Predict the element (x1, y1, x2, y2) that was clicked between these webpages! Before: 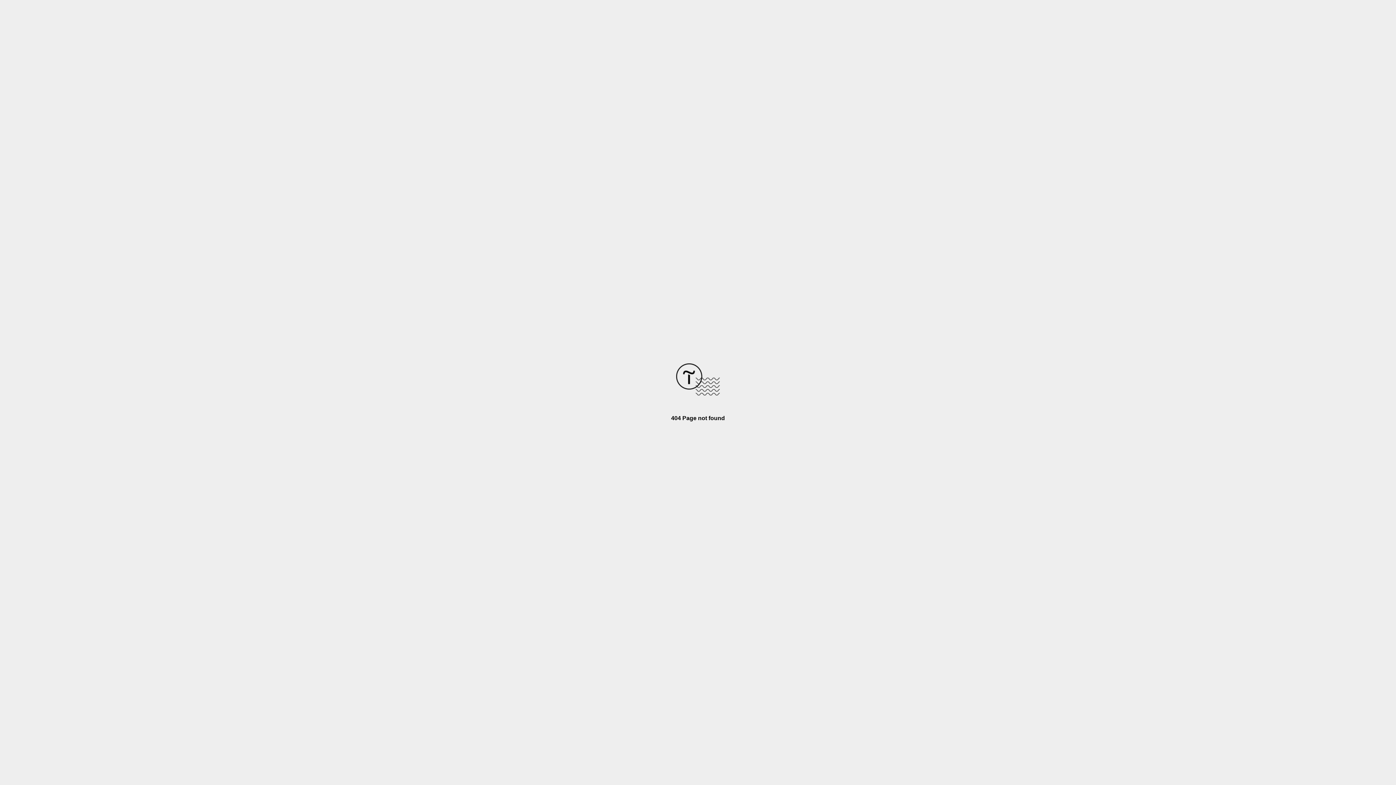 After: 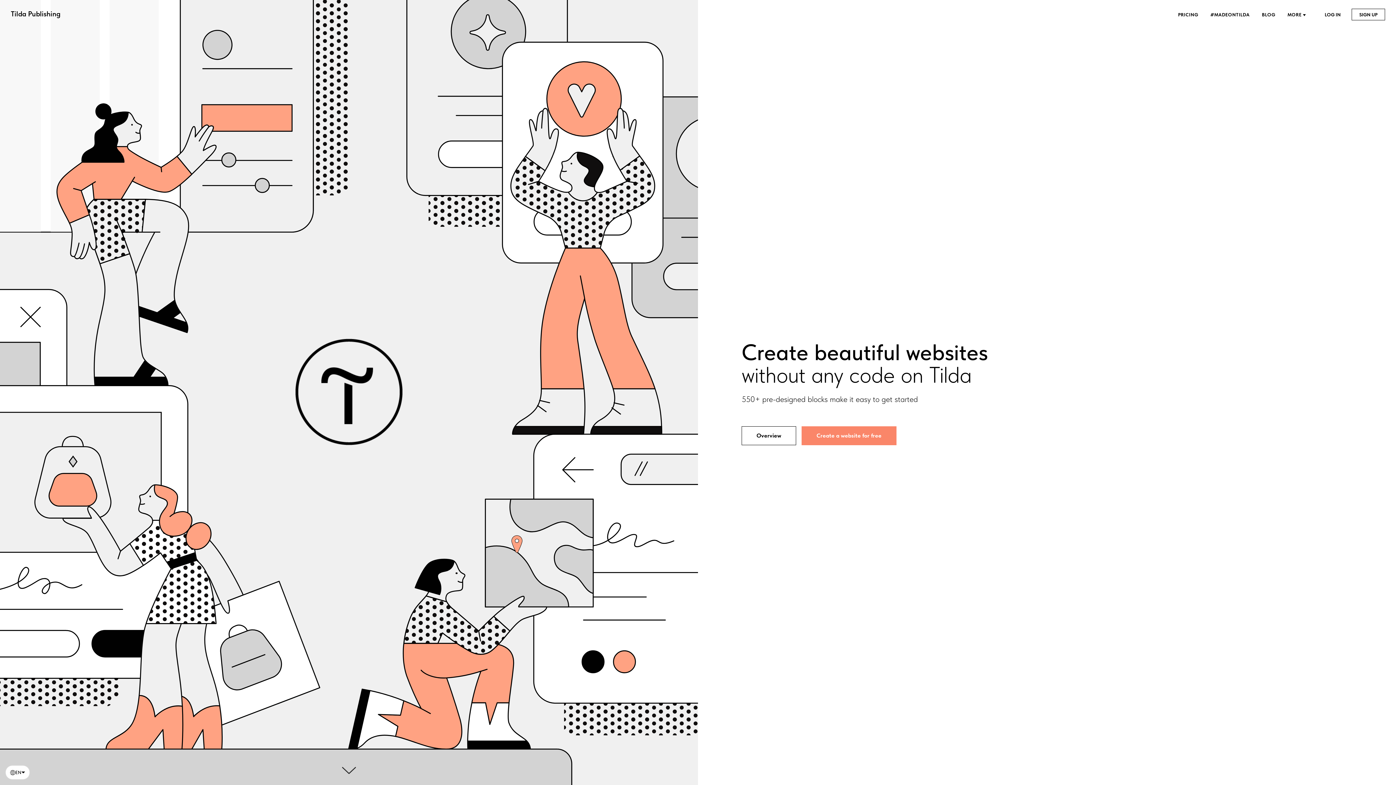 Action: bbox: (676, 390, 720, 396)